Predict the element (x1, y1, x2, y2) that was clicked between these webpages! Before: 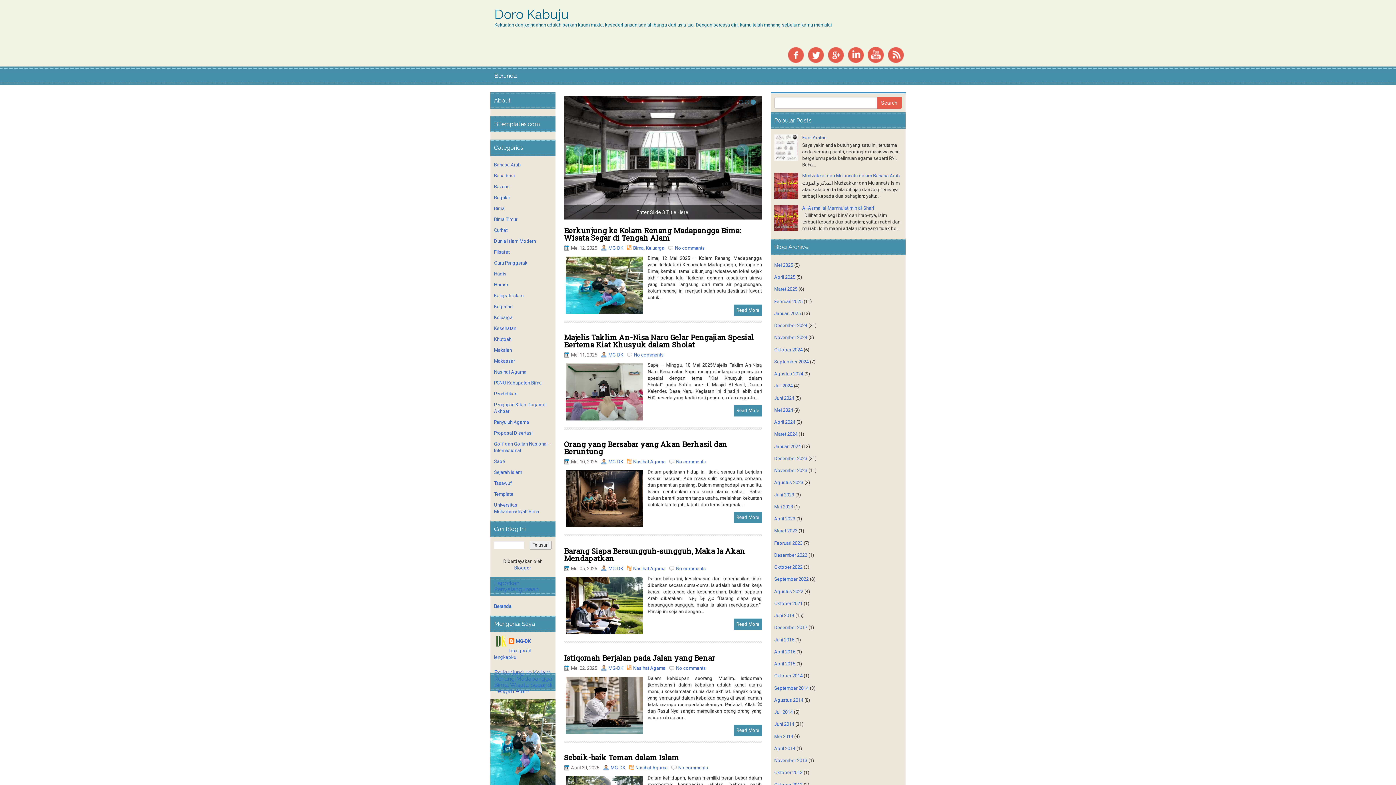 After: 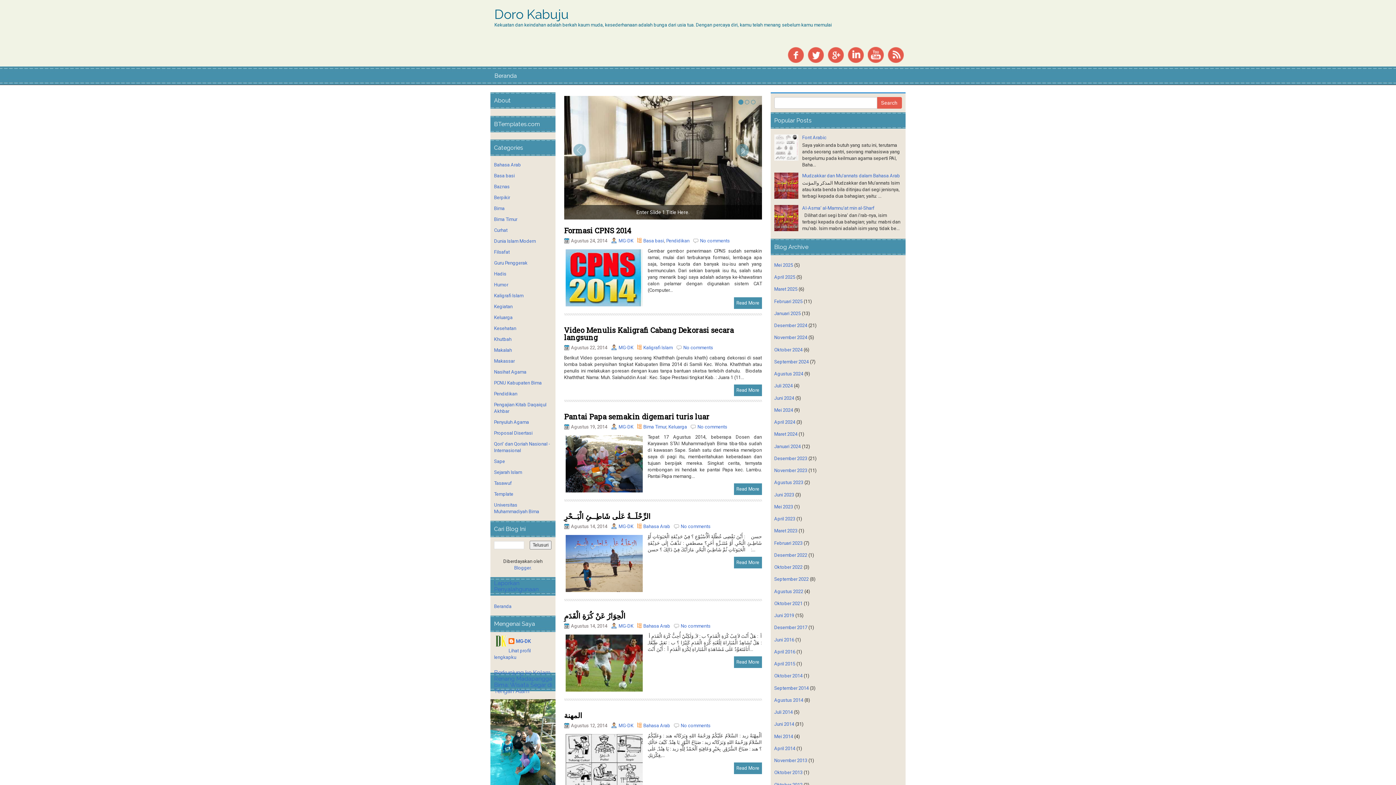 Action: label: Agustus 2014 bbox: (774, 697, 803, 703)